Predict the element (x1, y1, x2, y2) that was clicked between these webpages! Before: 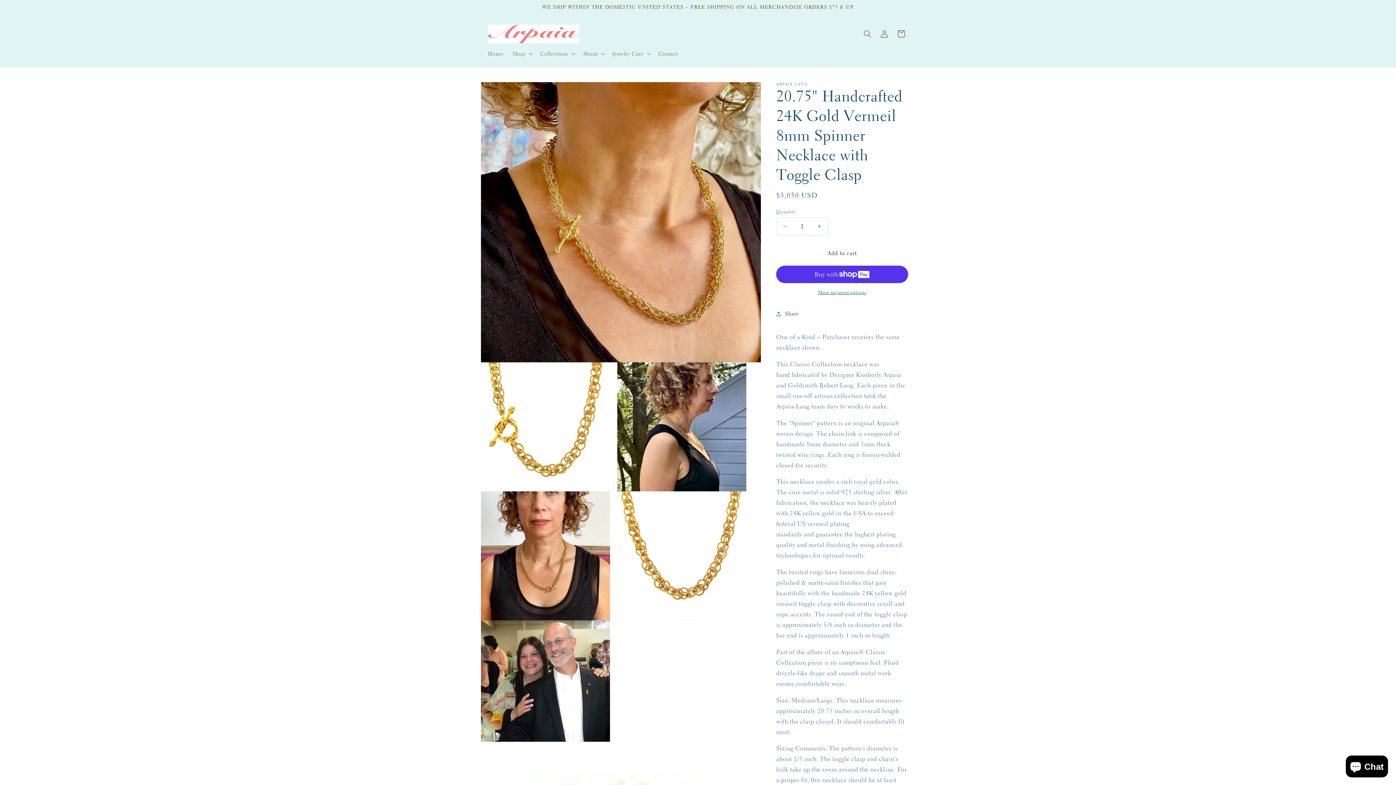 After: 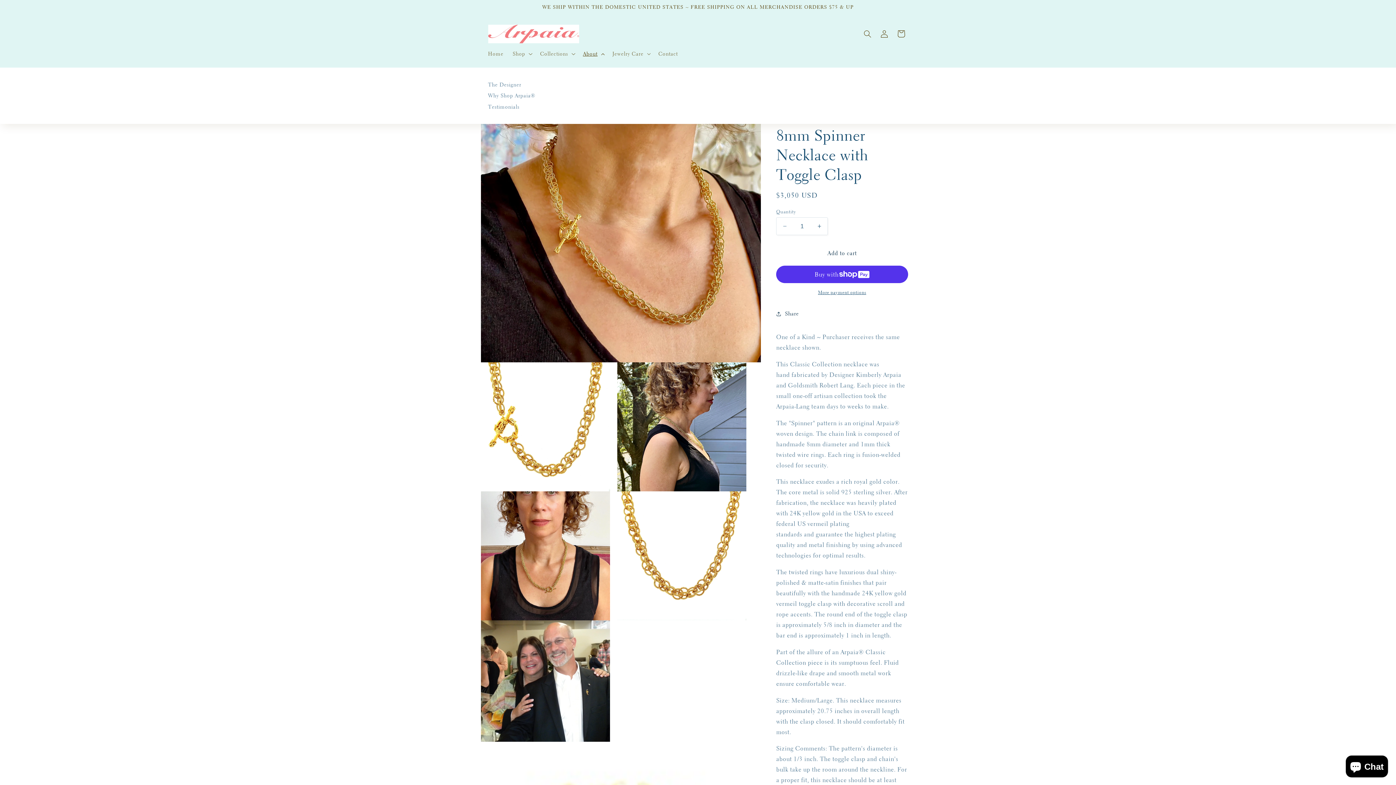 Action: label: About bbox: (578, 46, 608, 61)